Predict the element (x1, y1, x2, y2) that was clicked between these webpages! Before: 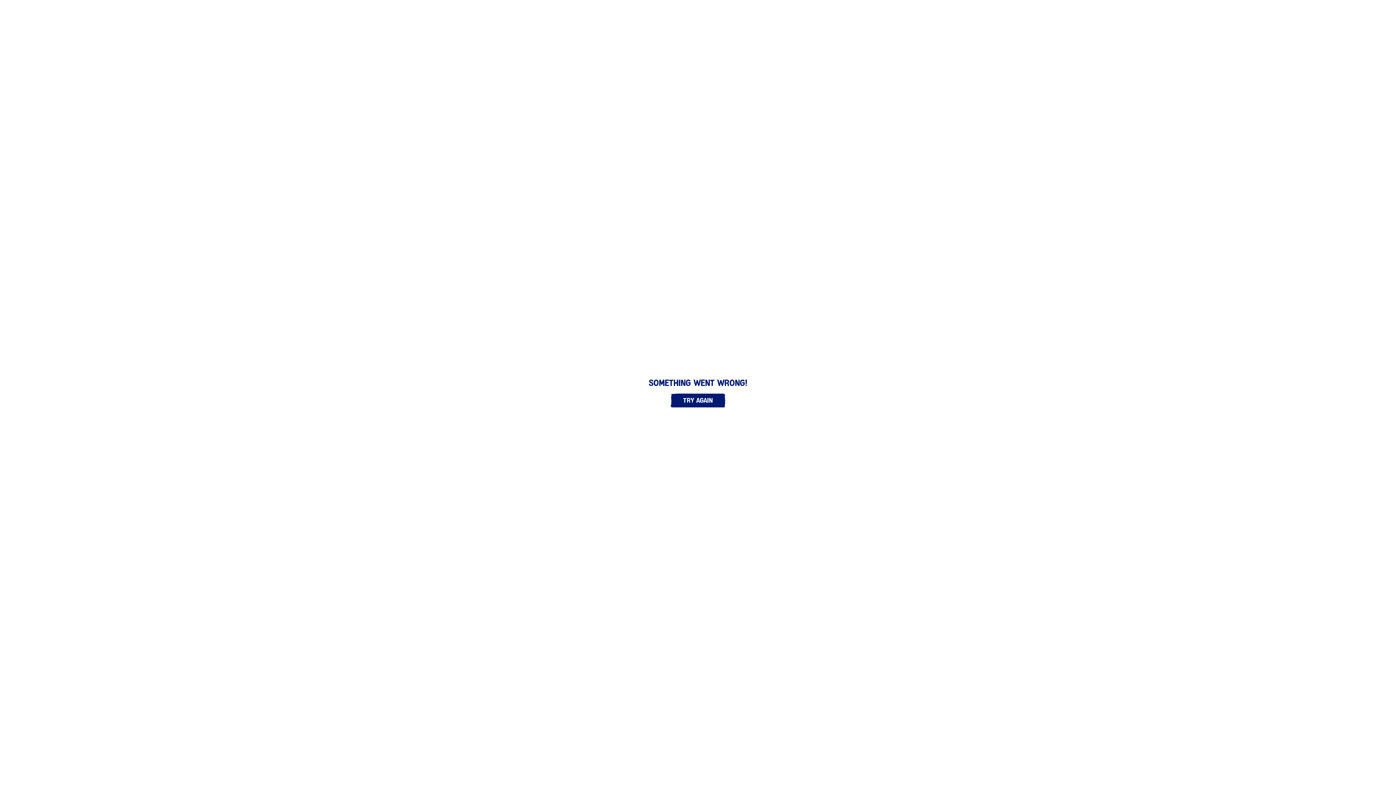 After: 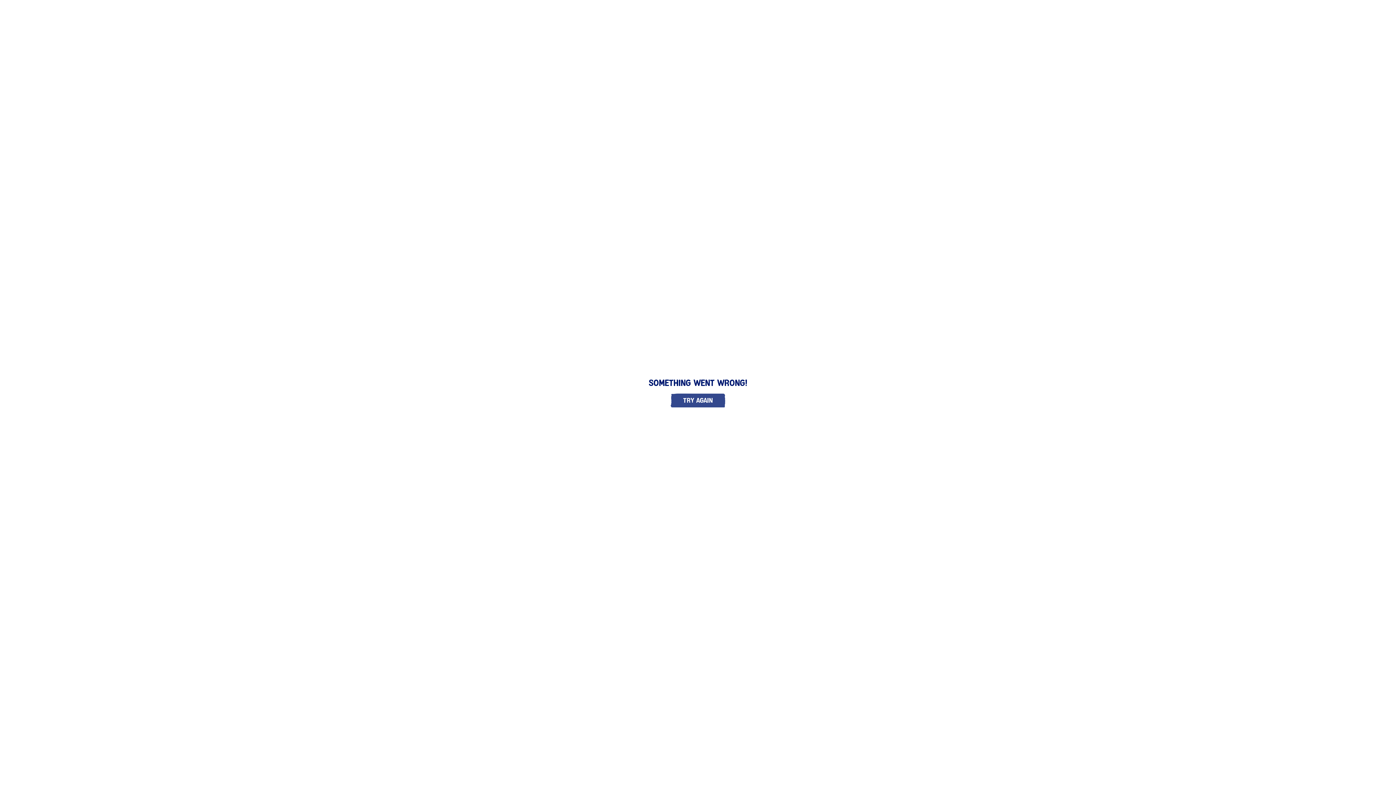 Action: label: Try again bbox: (670, 393, 725, 407)